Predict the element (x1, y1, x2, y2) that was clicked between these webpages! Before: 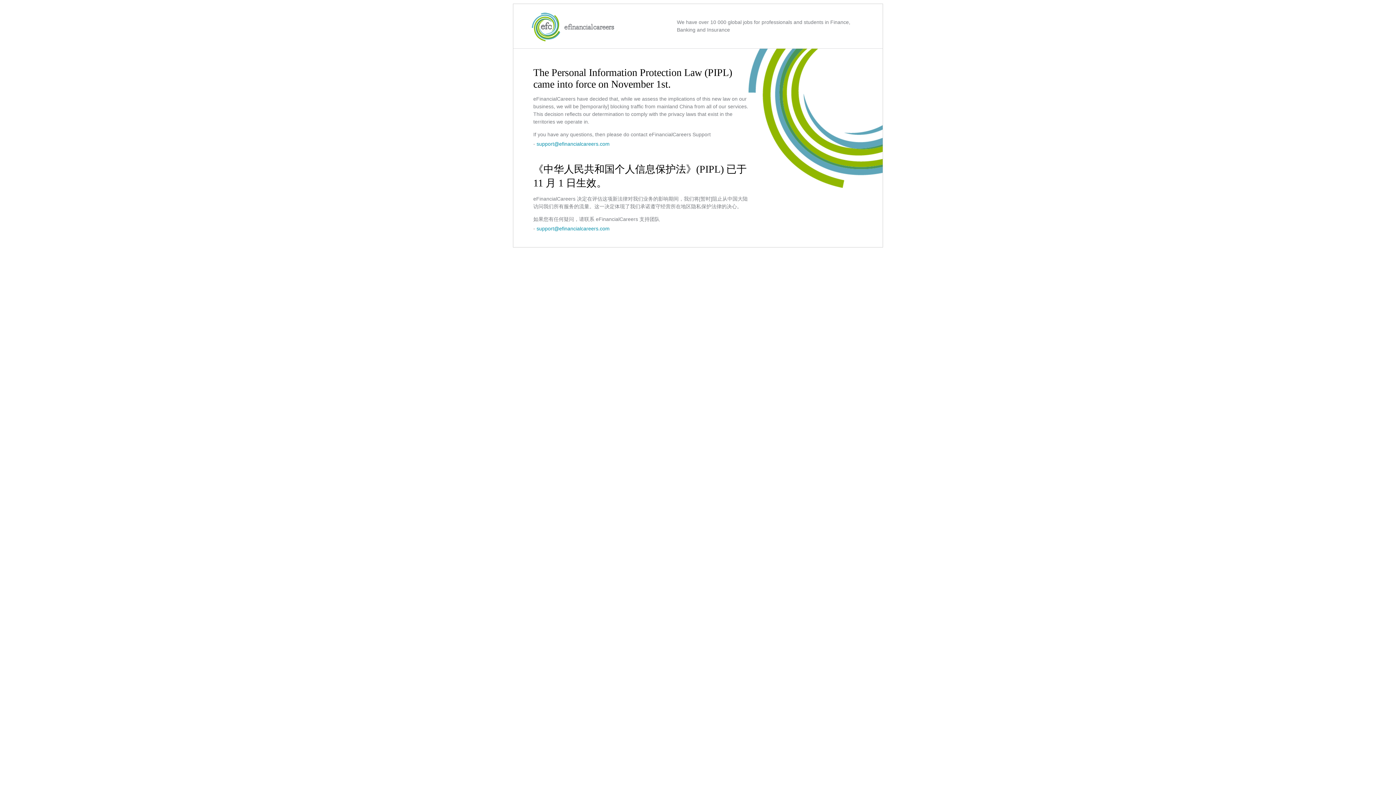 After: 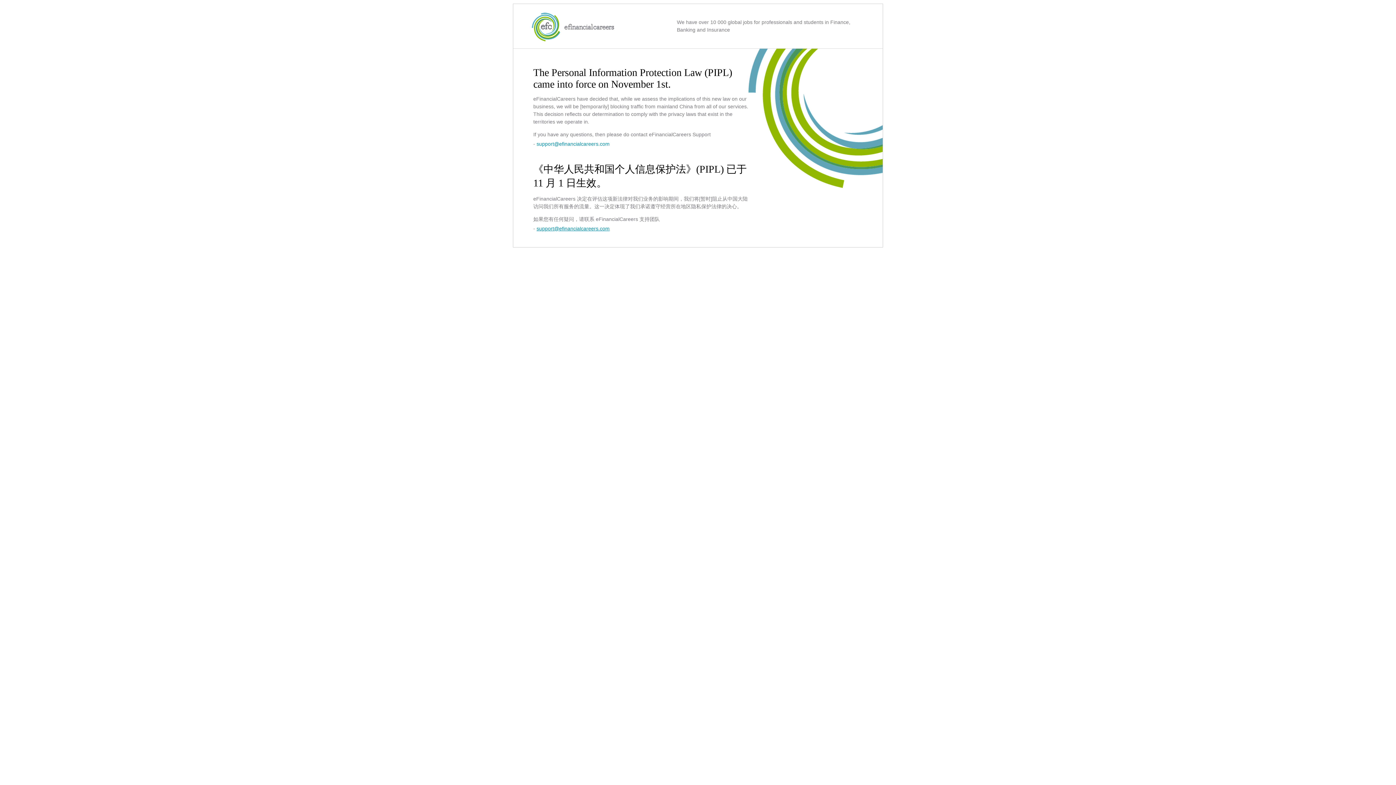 Action: label: support@efinancialcareers.com bbox: (536, 225, 609, 231)